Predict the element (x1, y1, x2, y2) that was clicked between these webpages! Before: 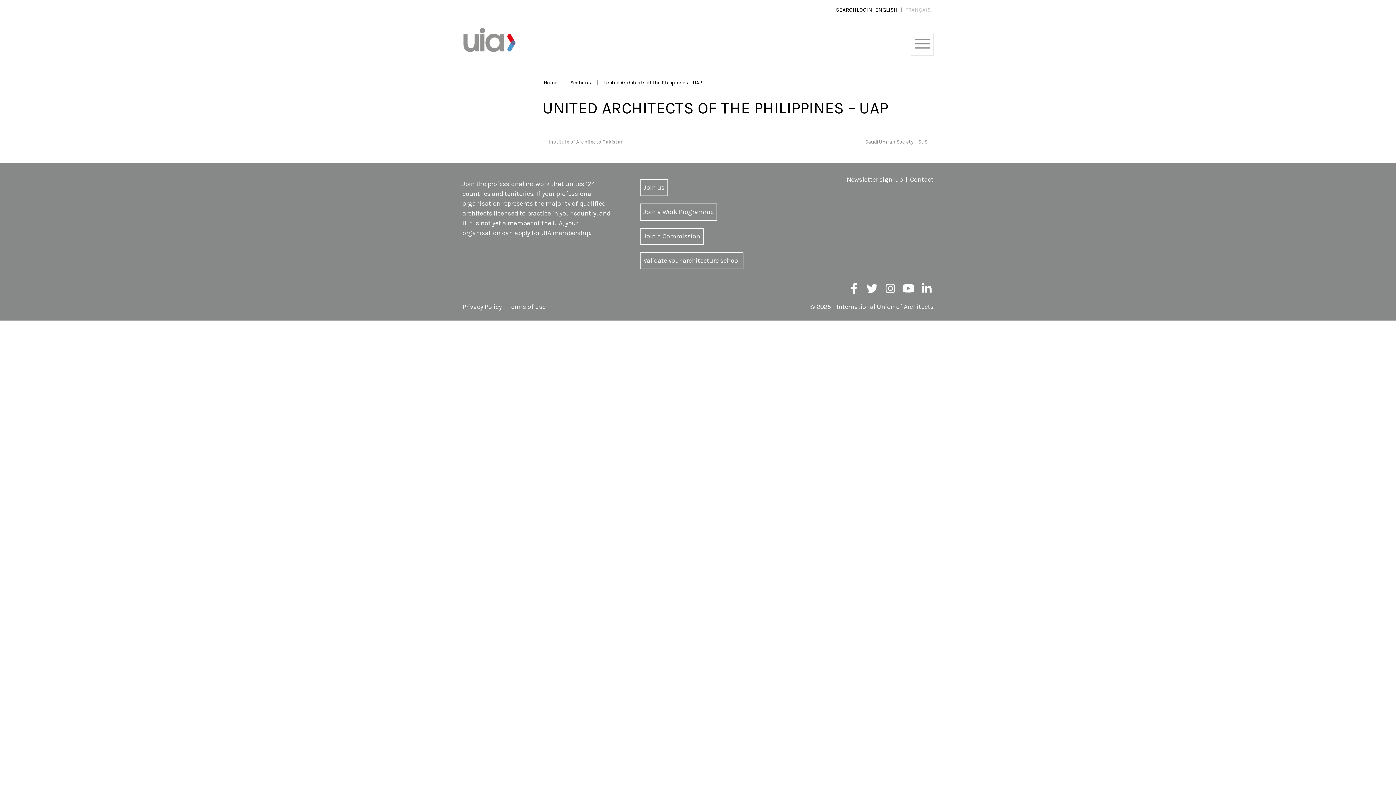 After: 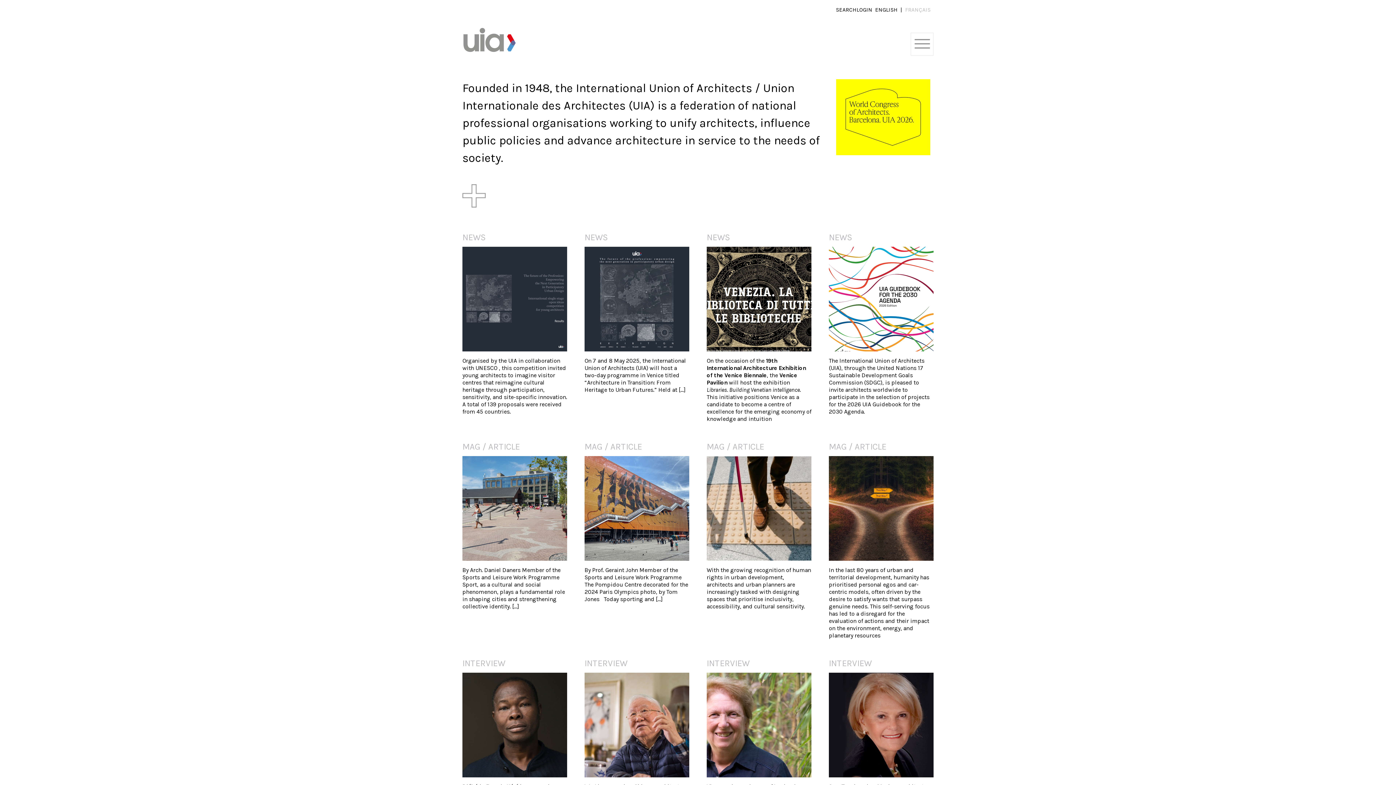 Action: bbox: (462, 27, 517, 52)